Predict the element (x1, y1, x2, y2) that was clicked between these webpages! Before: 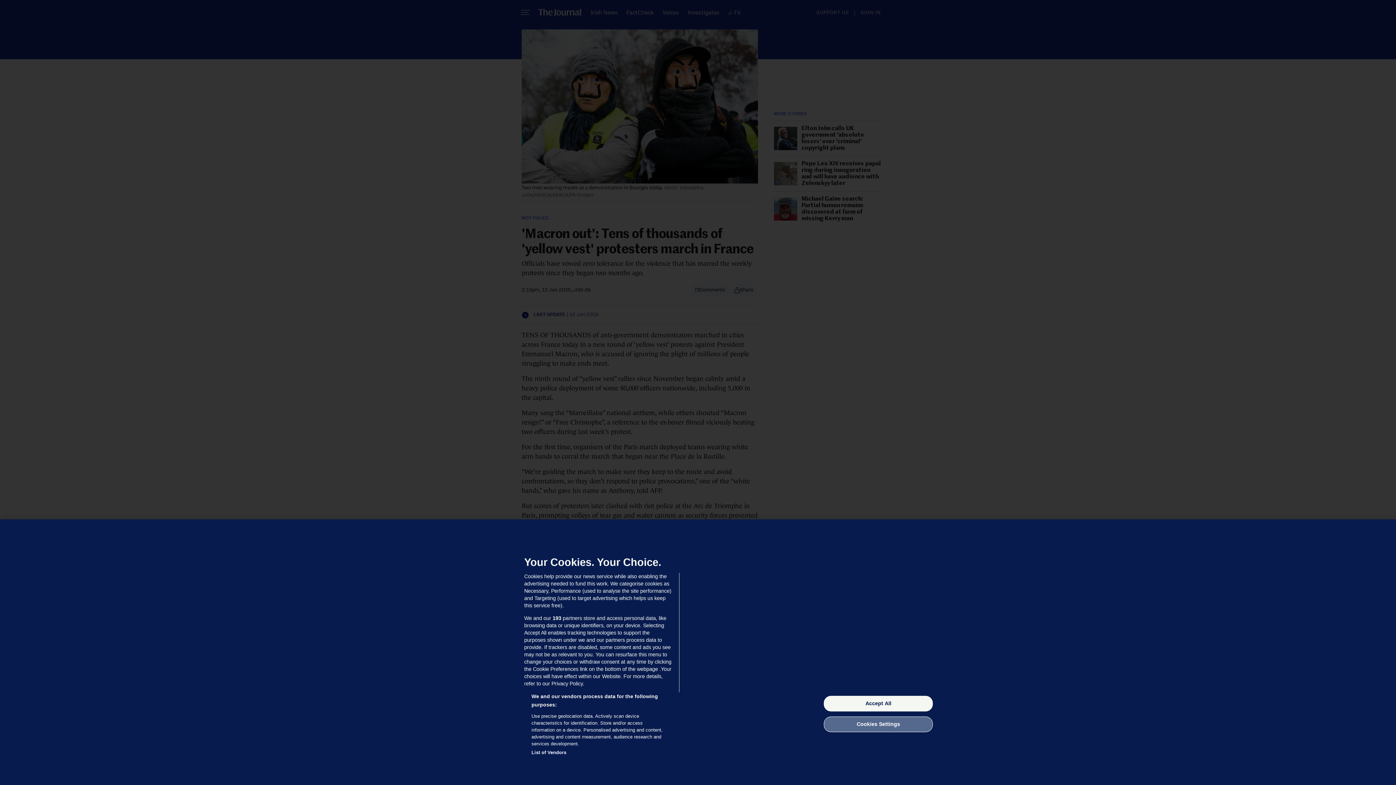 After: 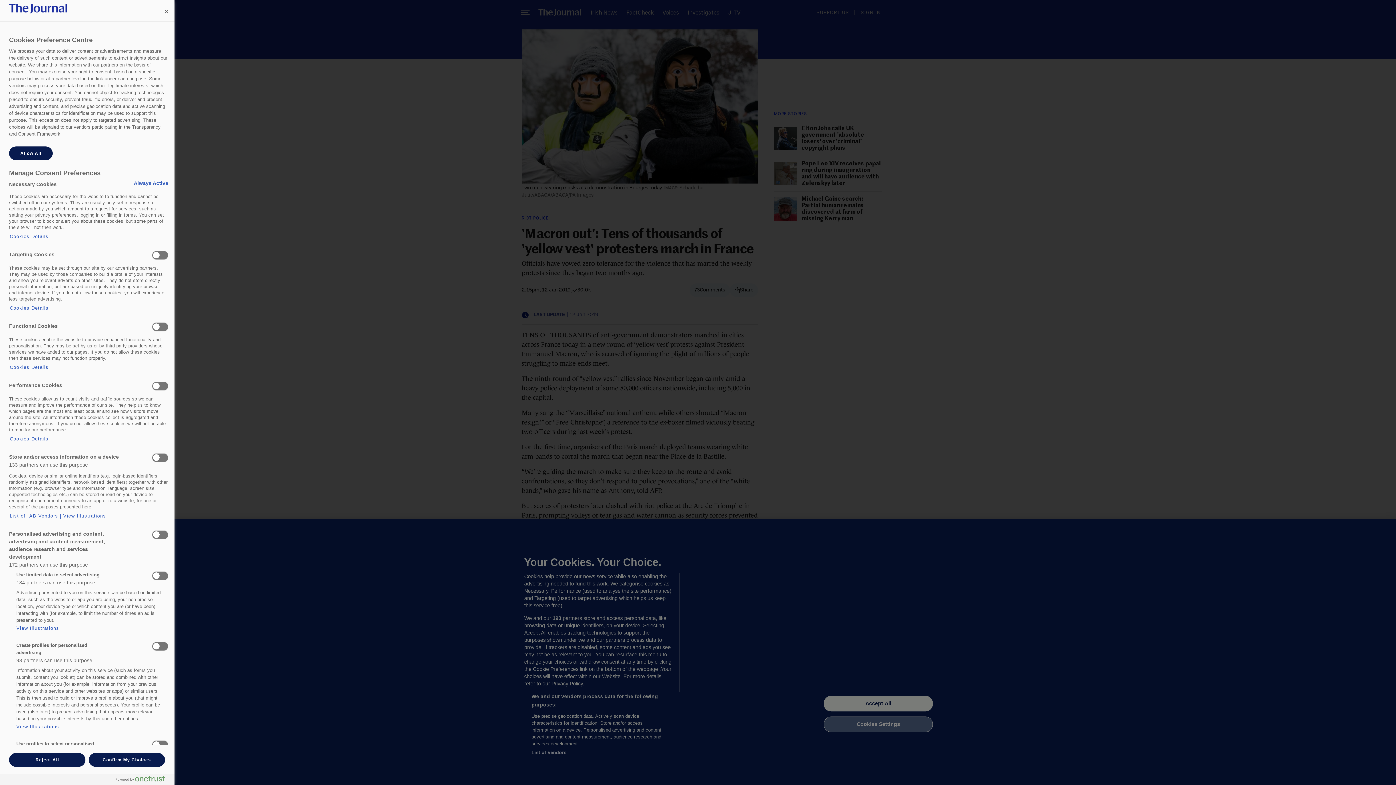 Action: bbox: (824, 716, 933, 732) label: Cookies Settings